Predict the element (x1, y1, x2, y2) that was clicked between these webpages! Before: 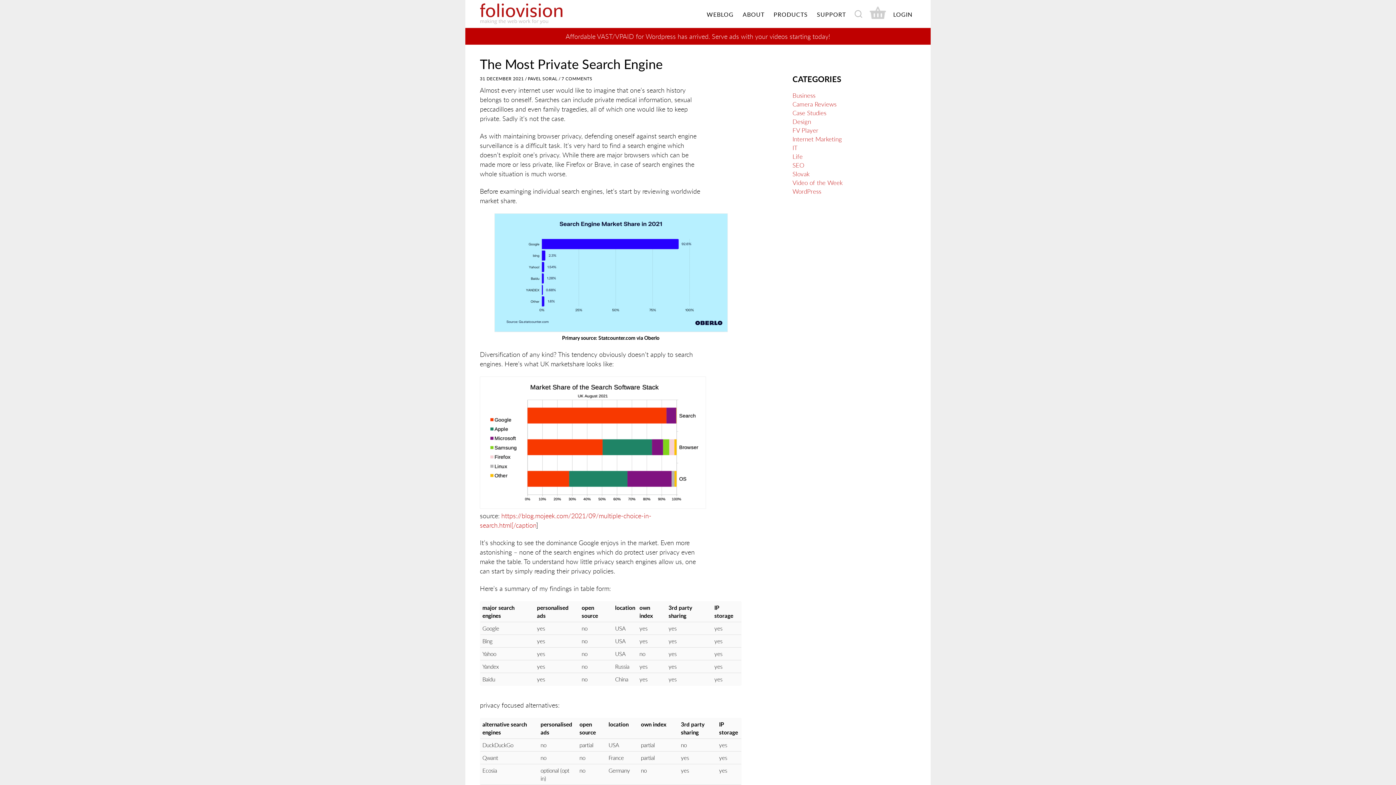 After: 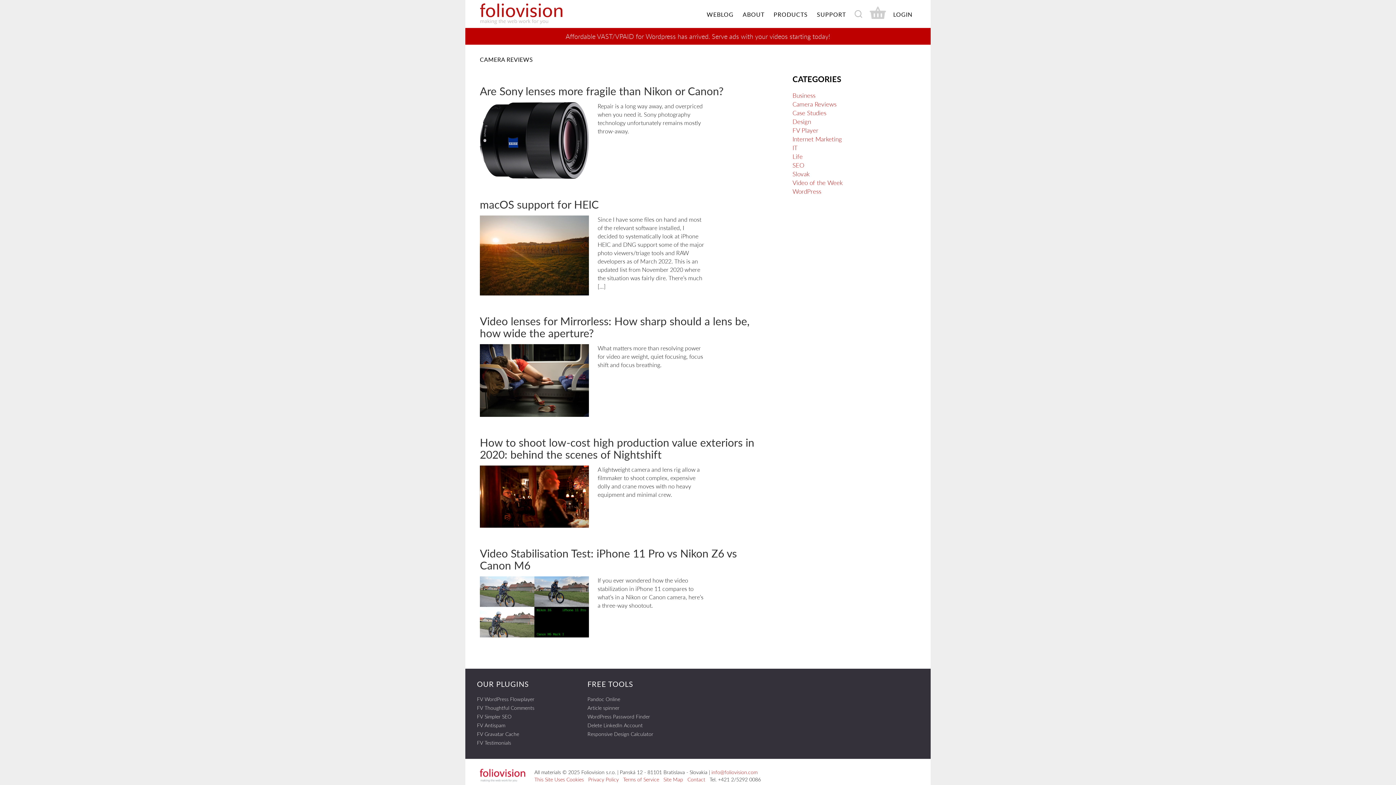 Action: label: Camera Reviews bbox: (792, 100, 836, 108)